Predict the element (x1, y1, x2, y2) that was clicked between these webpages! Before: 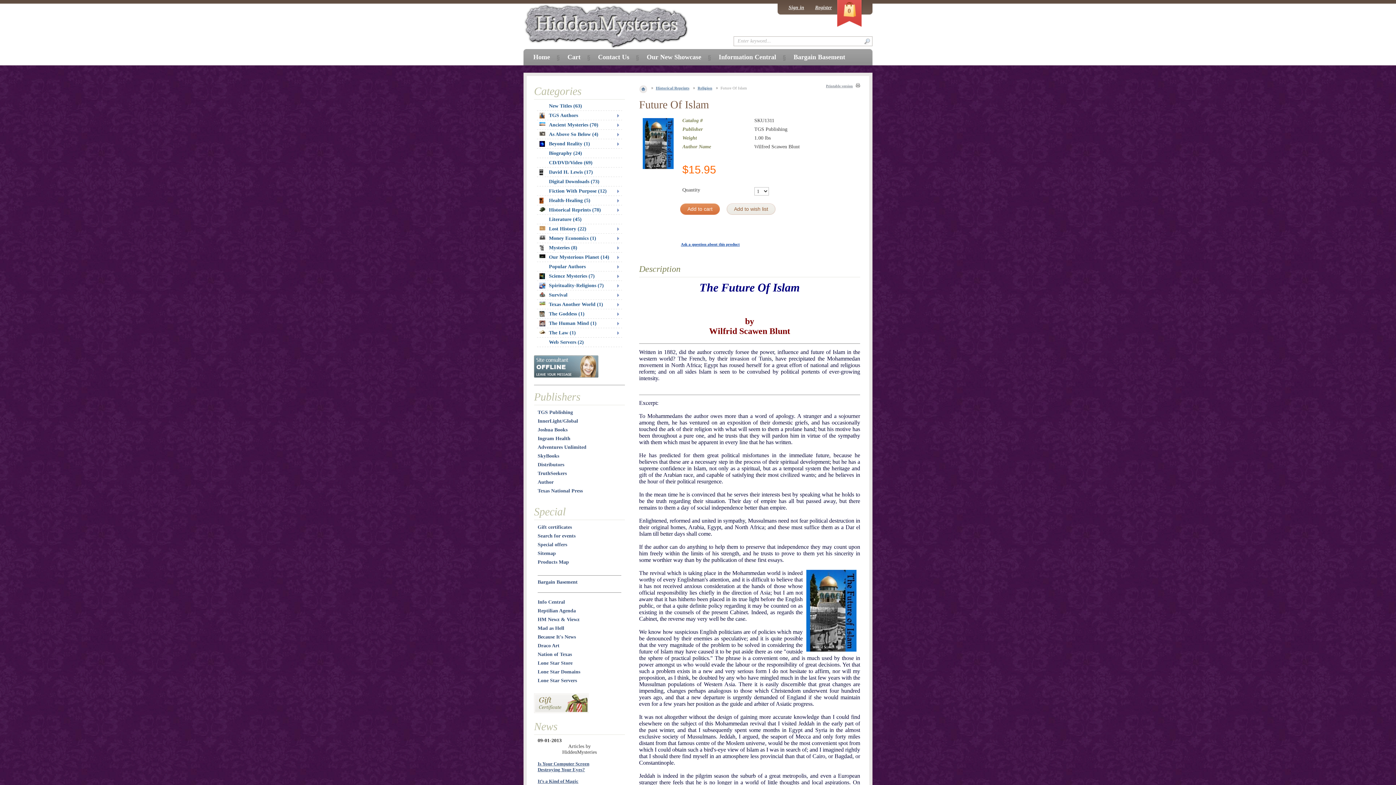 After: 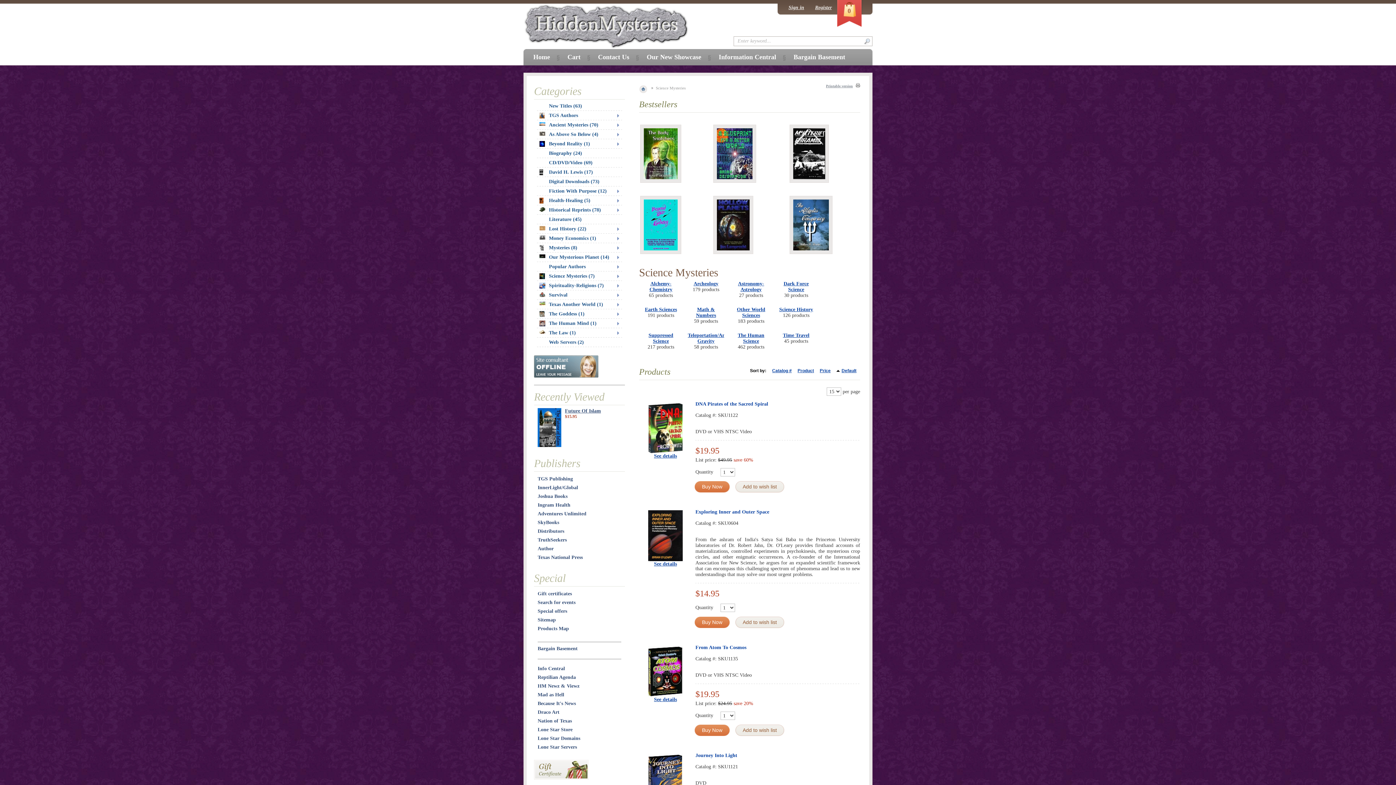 Action: bbox: (539, 273, 622, 279) label: Science Mysteries (7)